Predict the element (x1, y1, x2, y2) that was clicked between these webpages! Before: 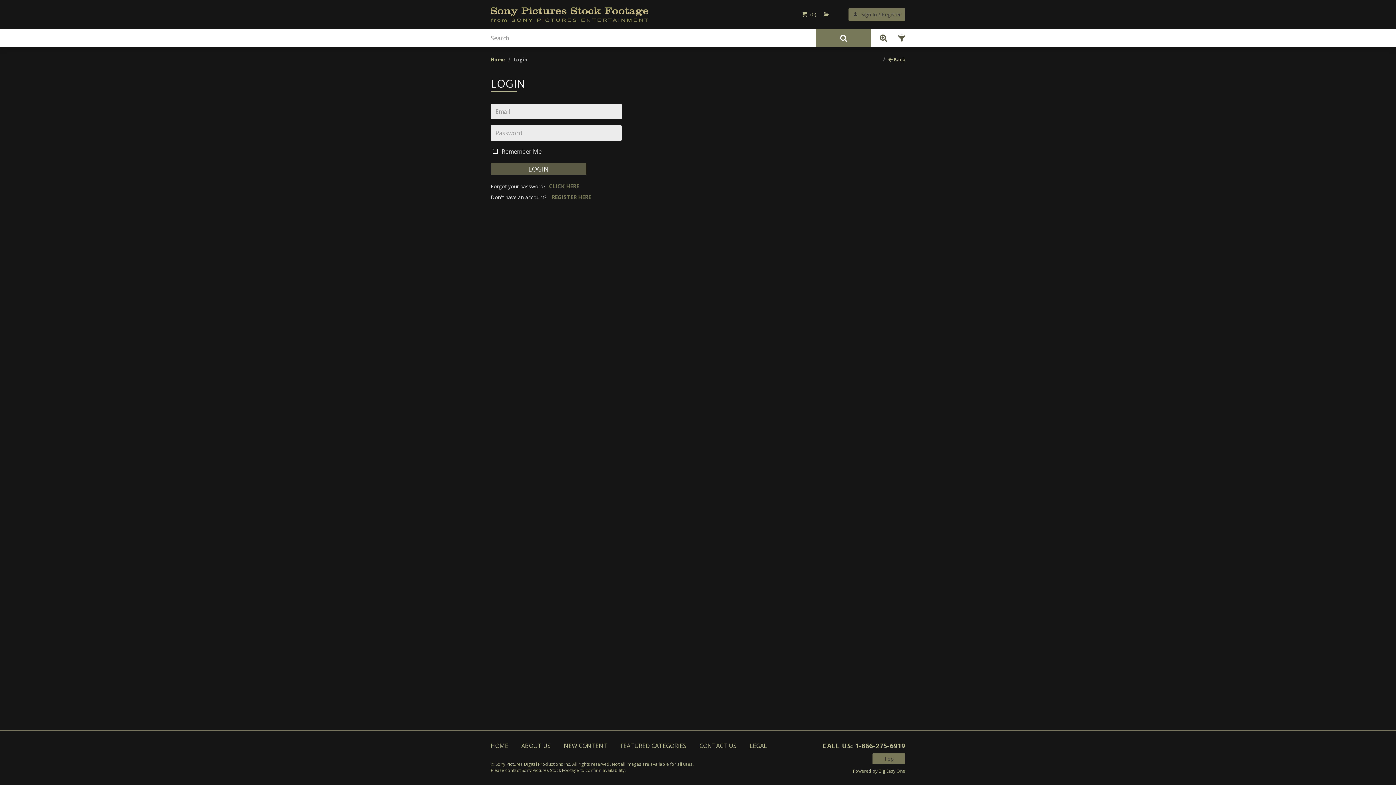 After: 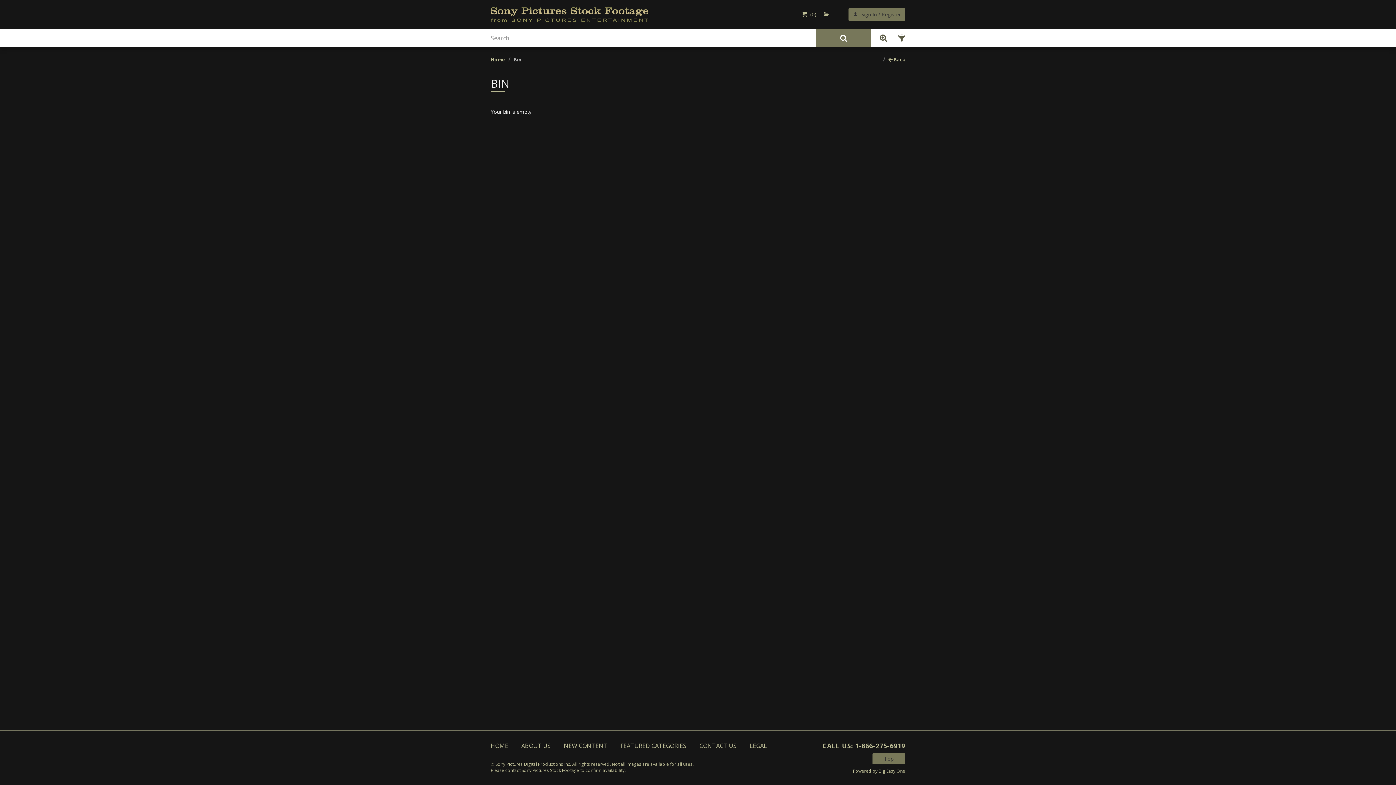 Action: label:   bbox: (823, 8, 832, 20)